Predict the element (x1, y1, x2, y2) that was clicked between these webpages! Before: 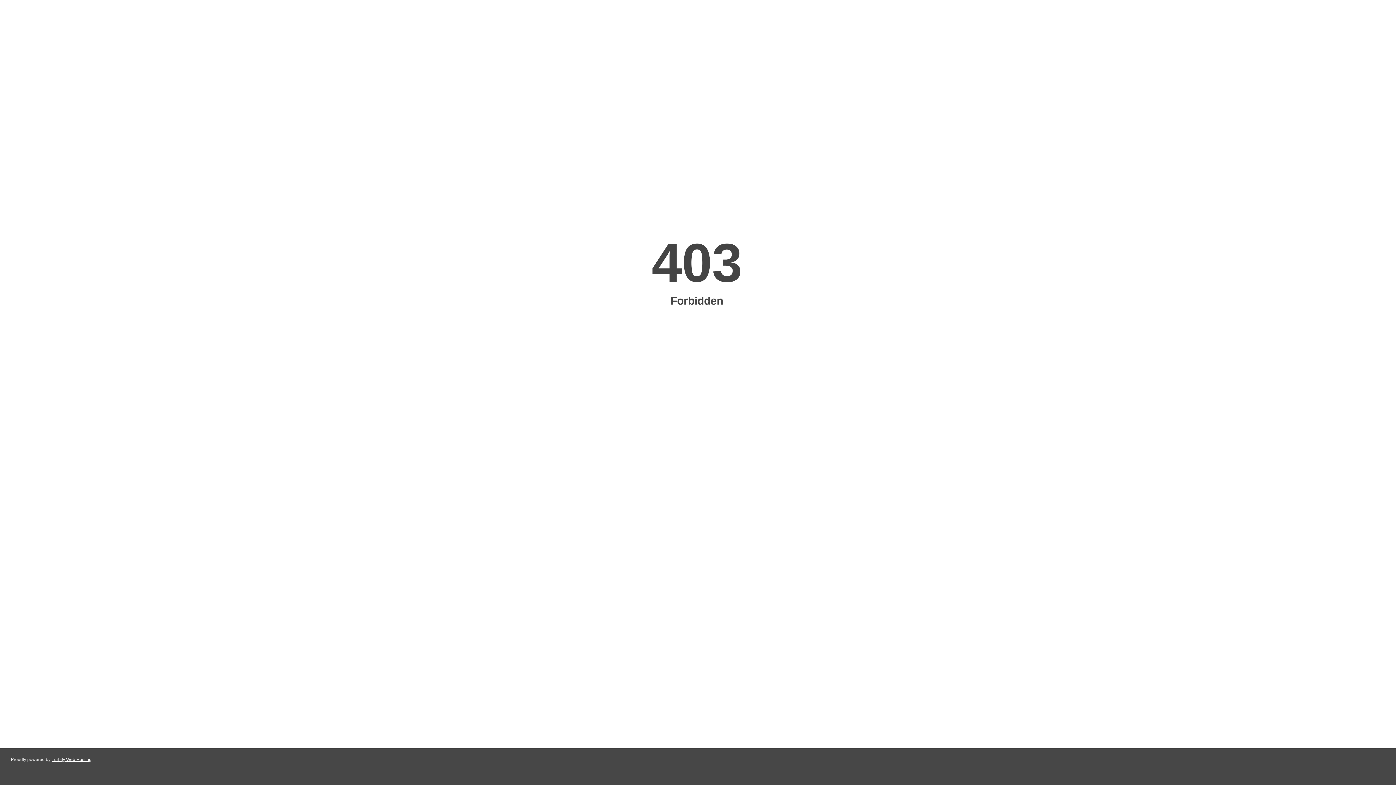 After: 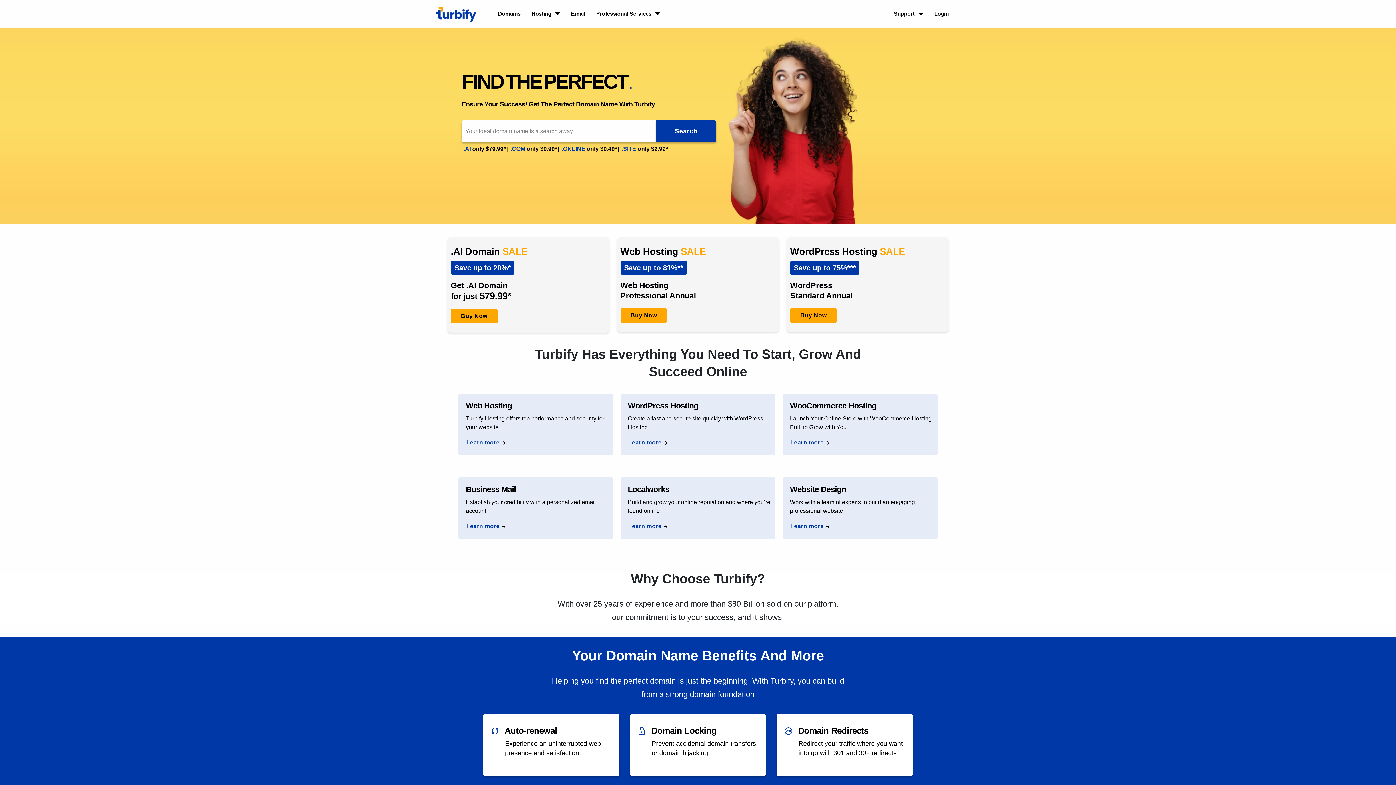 Action: label: Turbify Web Hosting bbox: (51, 757, 91, 762)